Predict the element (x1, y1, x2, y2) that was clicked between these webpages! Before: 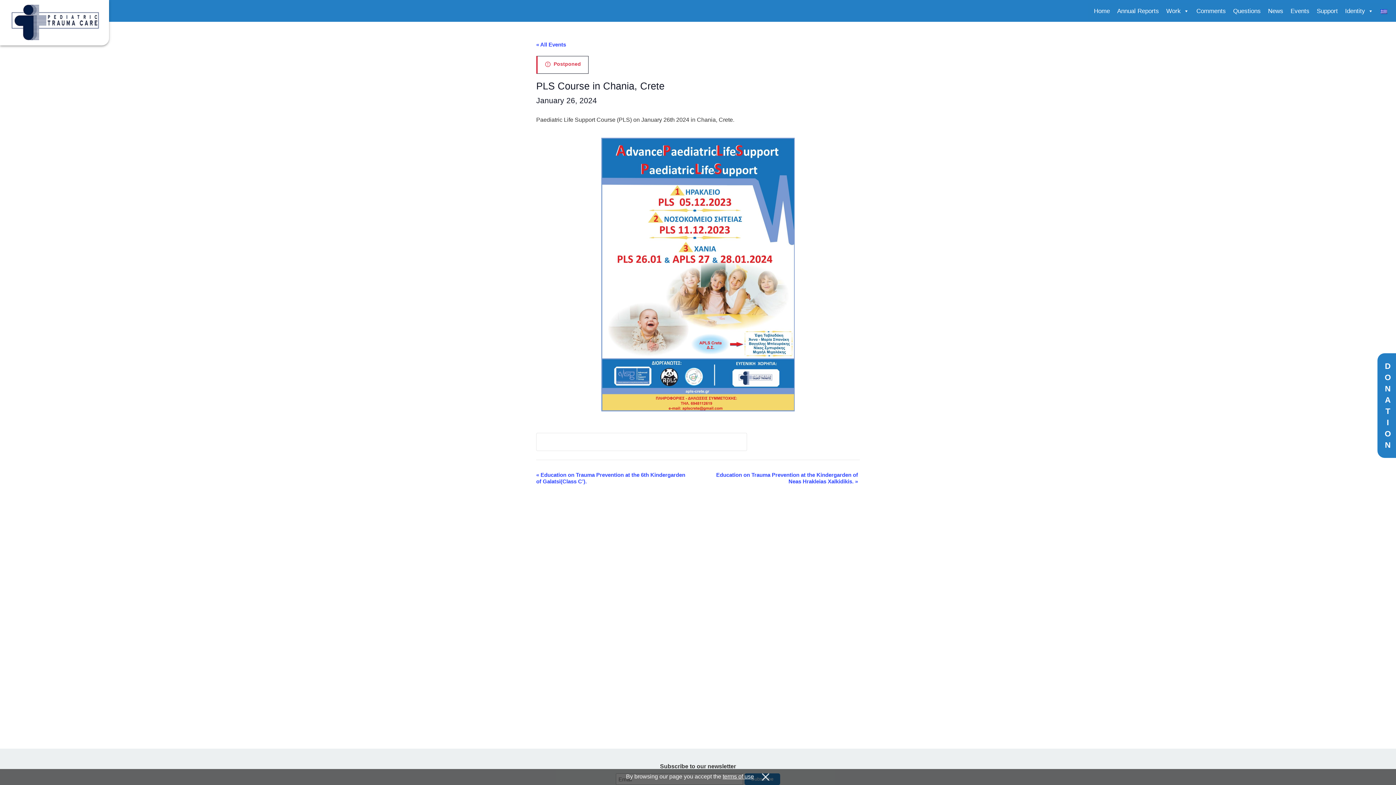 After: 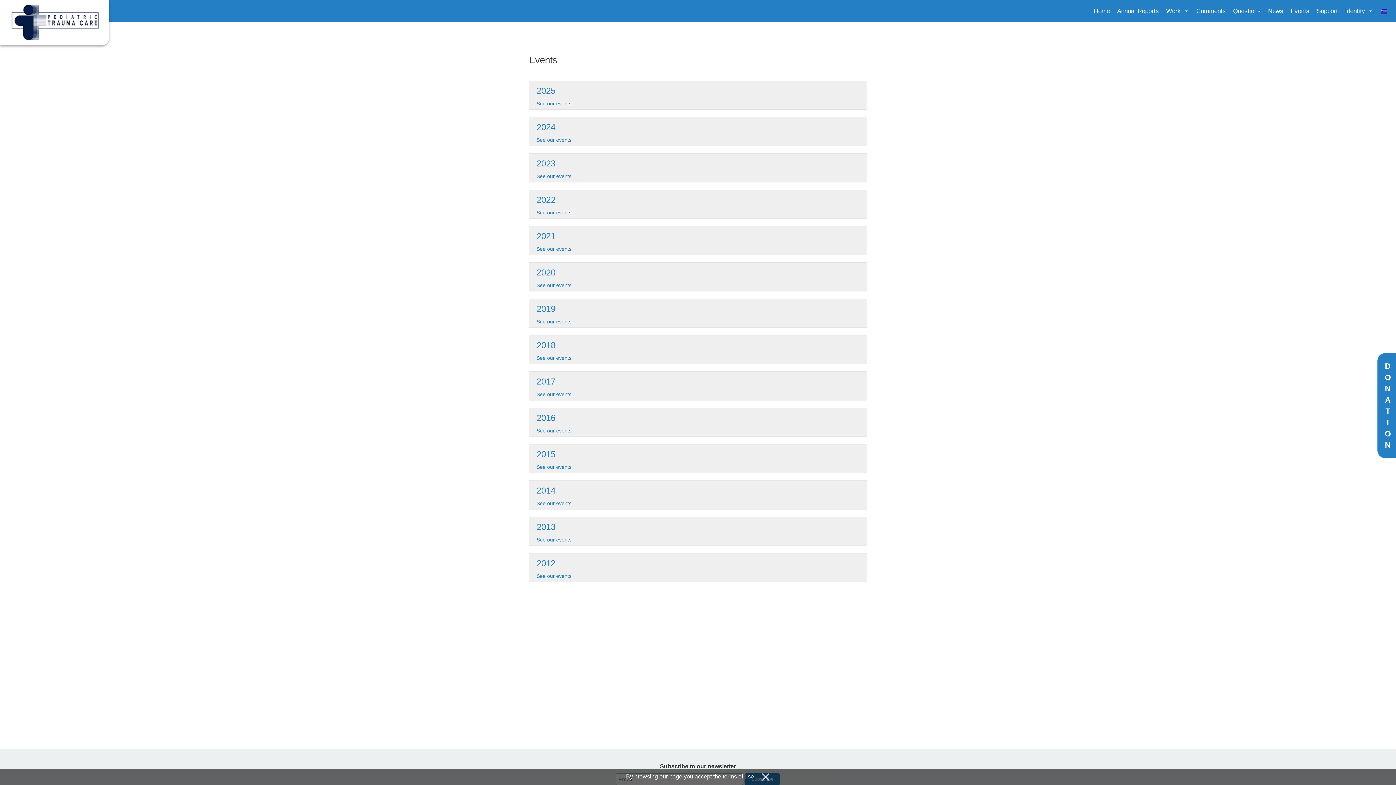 Action: label: Events bbox: (1287, 3, 1313, 18)